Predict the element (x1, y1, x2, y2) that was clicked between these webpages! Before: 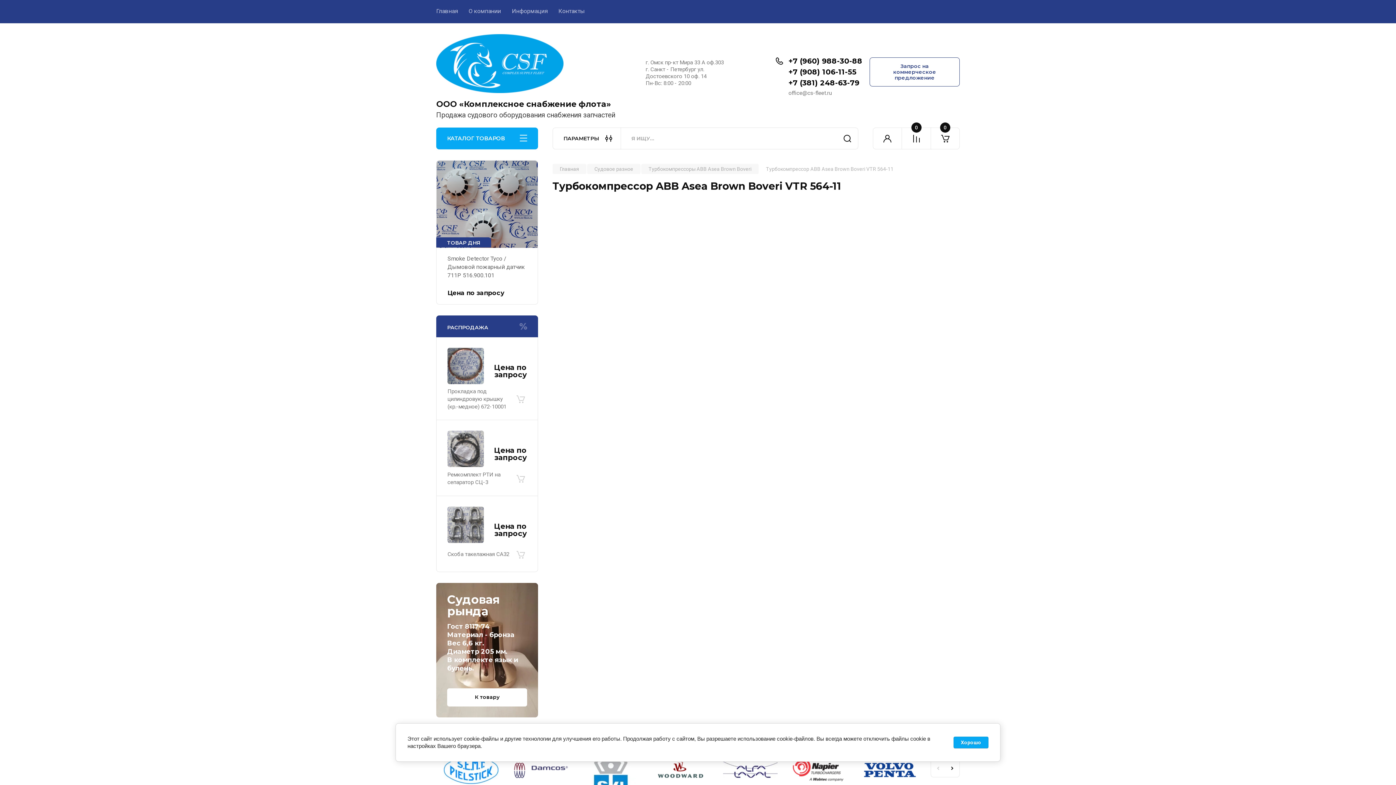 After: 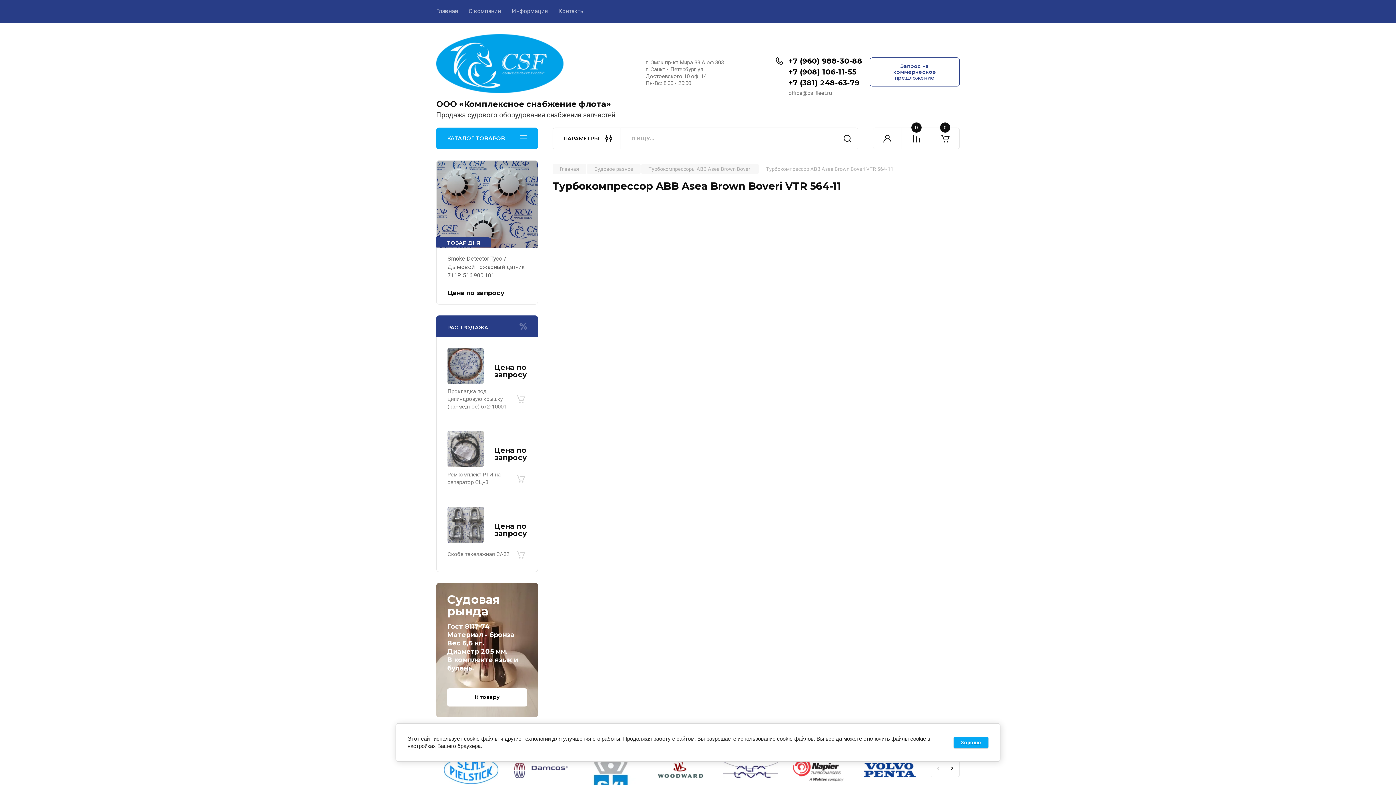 Action: bbox: (788, 78, 859, 87) label: +7 (381) 248-63-79